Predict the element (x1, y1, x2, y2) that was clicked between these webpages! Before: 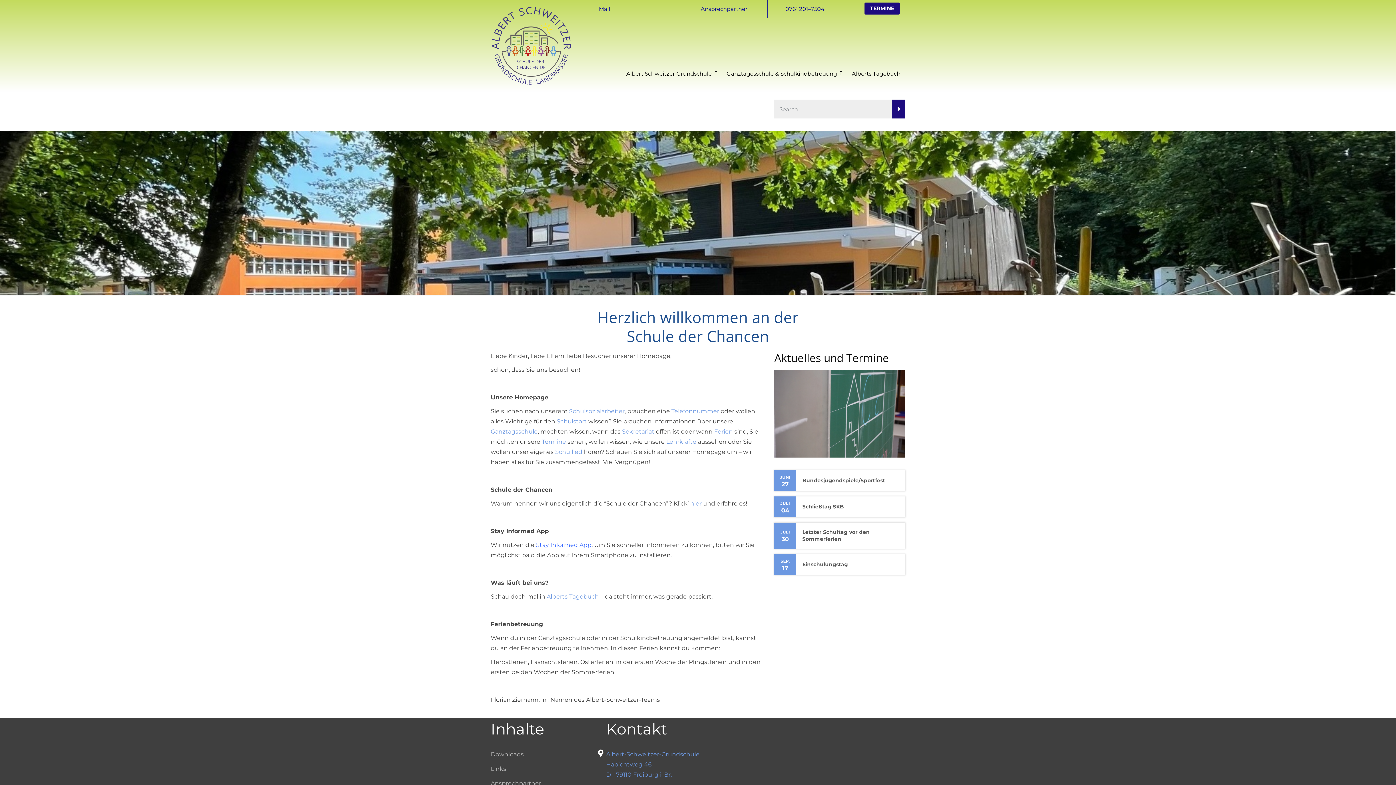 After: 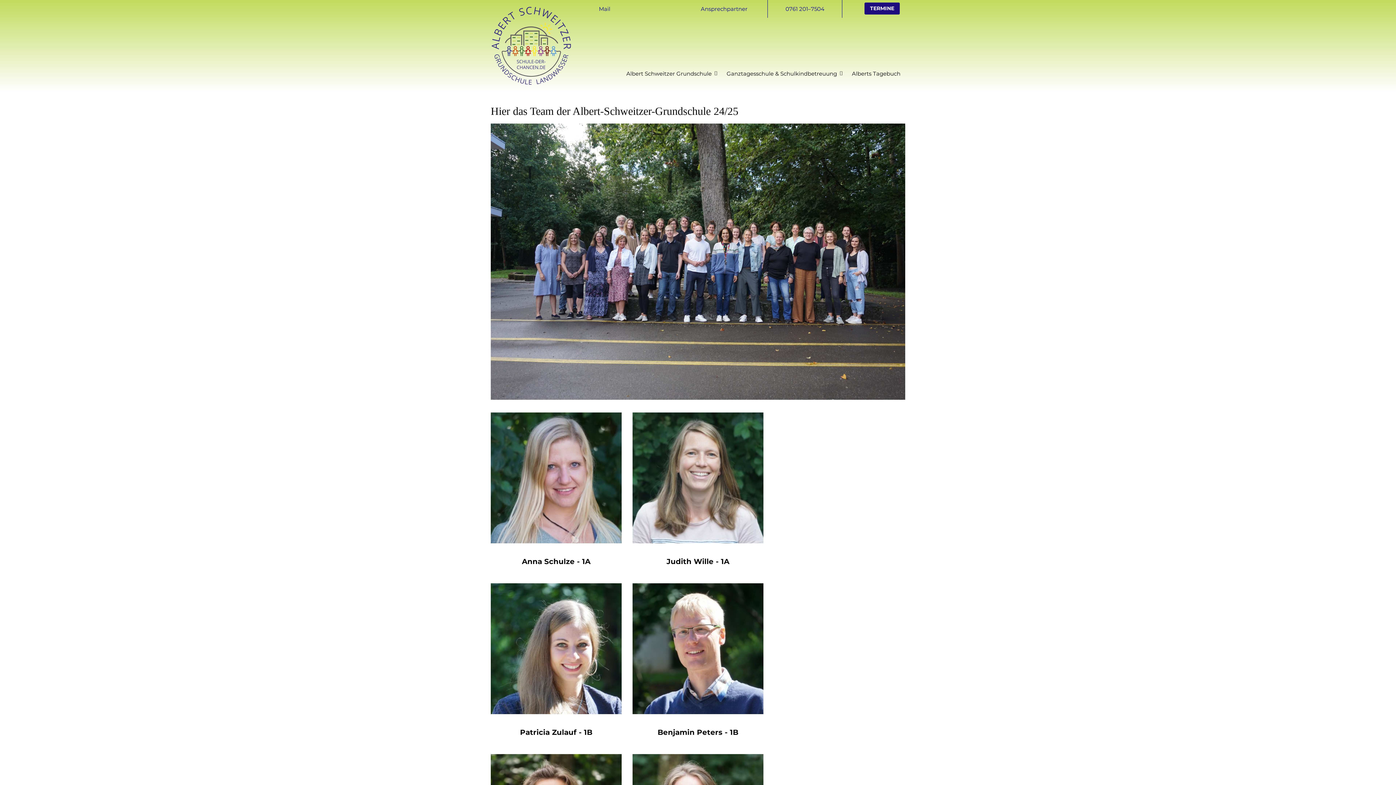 Action: label: Lehrkräfte bbox: (666, 438, 696, 445)